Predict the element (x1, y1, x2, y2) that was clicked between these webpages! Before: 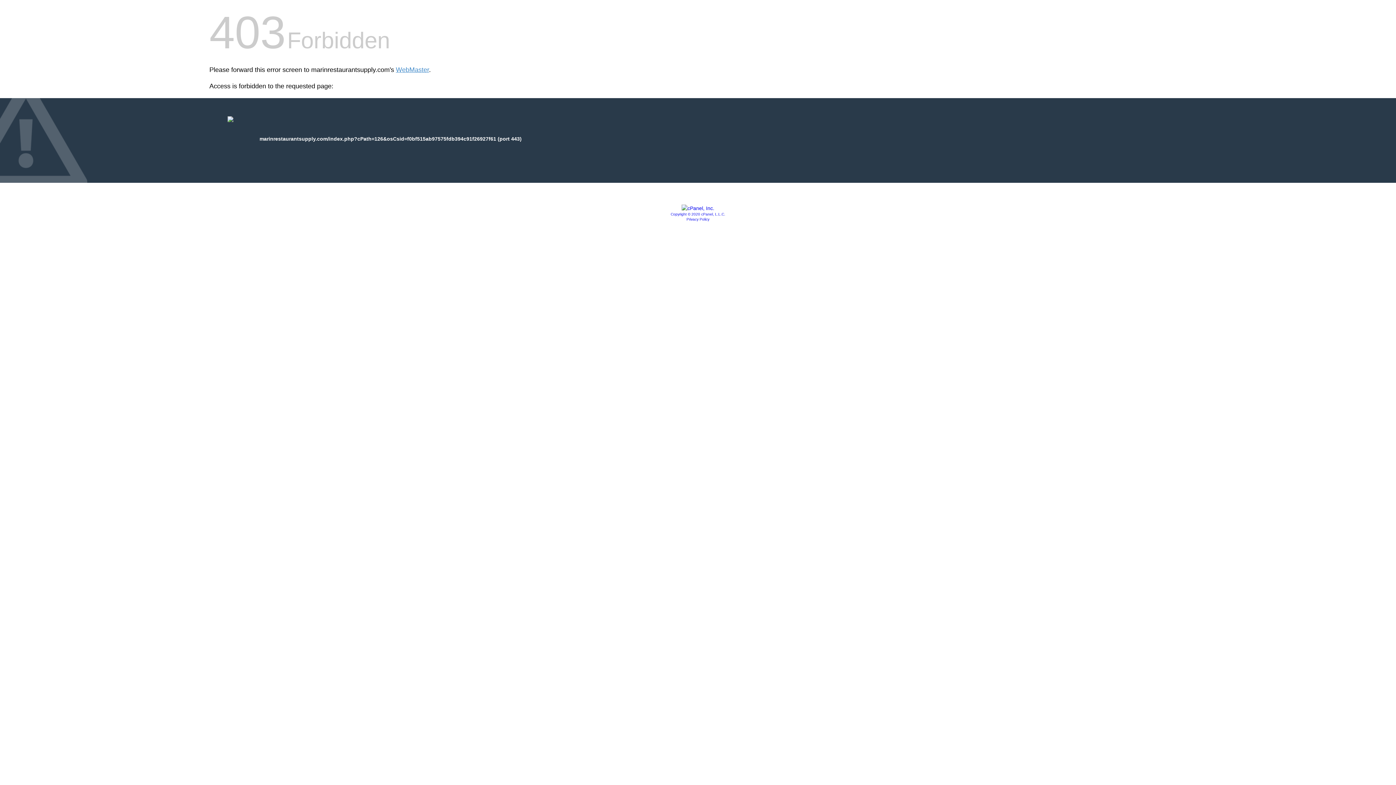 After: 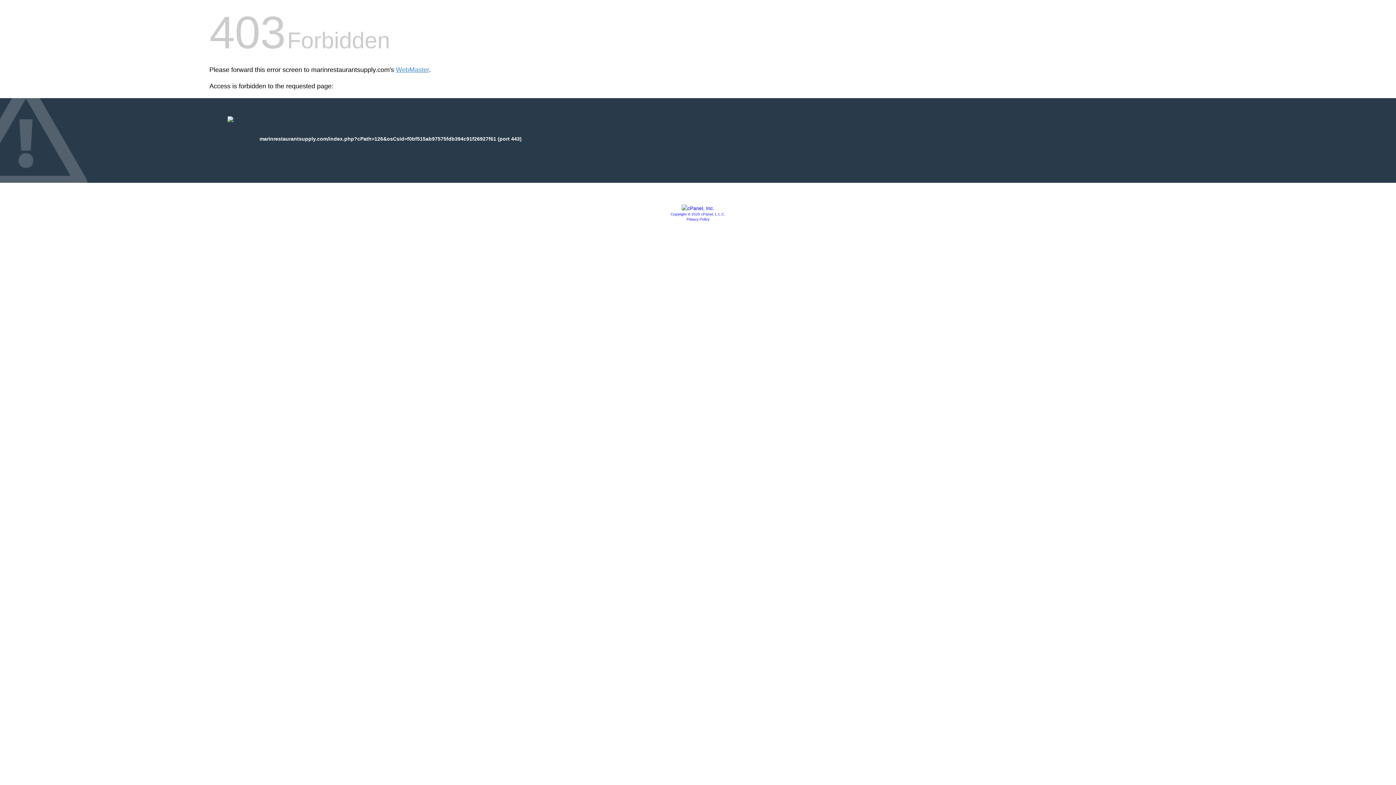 Action: label: Privacy Policy bbox: (686, 217, 709, 221)